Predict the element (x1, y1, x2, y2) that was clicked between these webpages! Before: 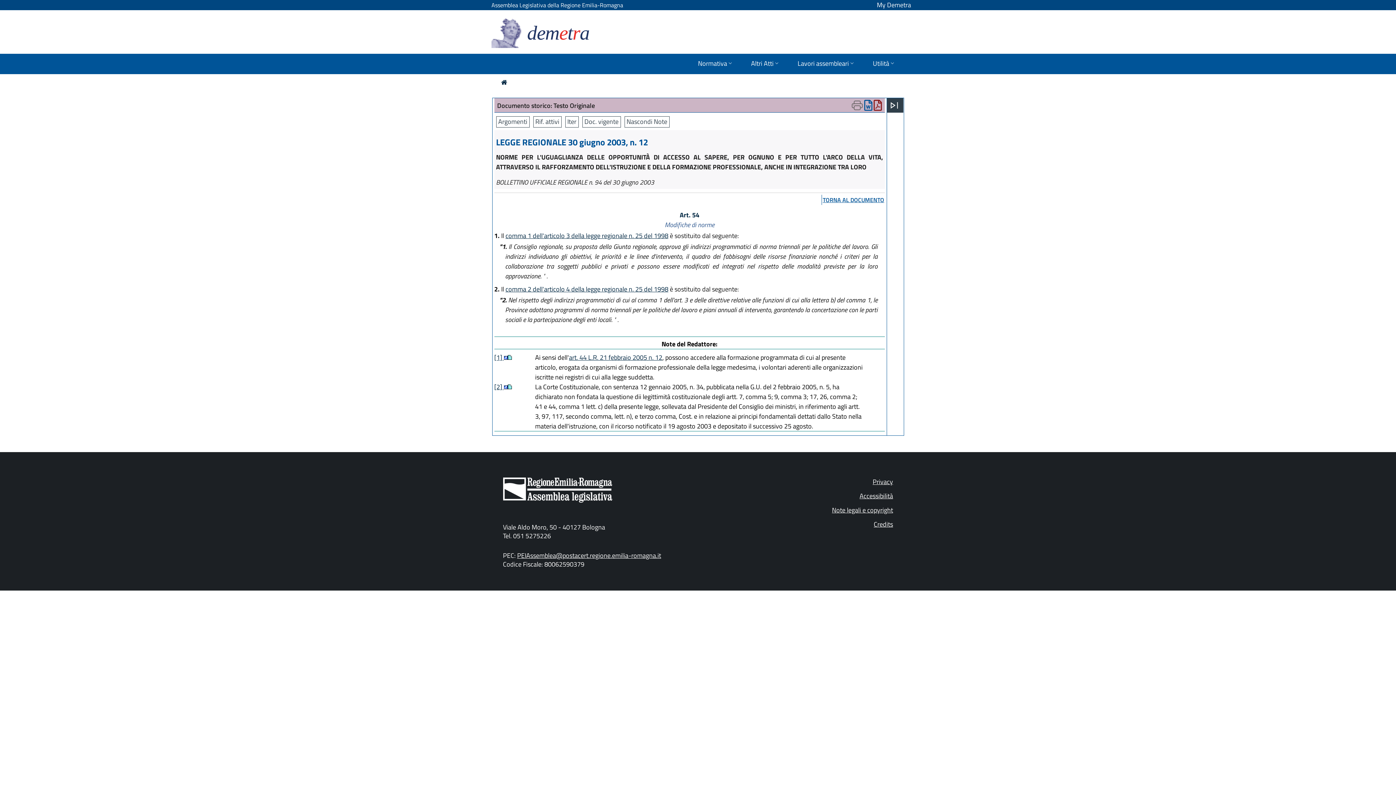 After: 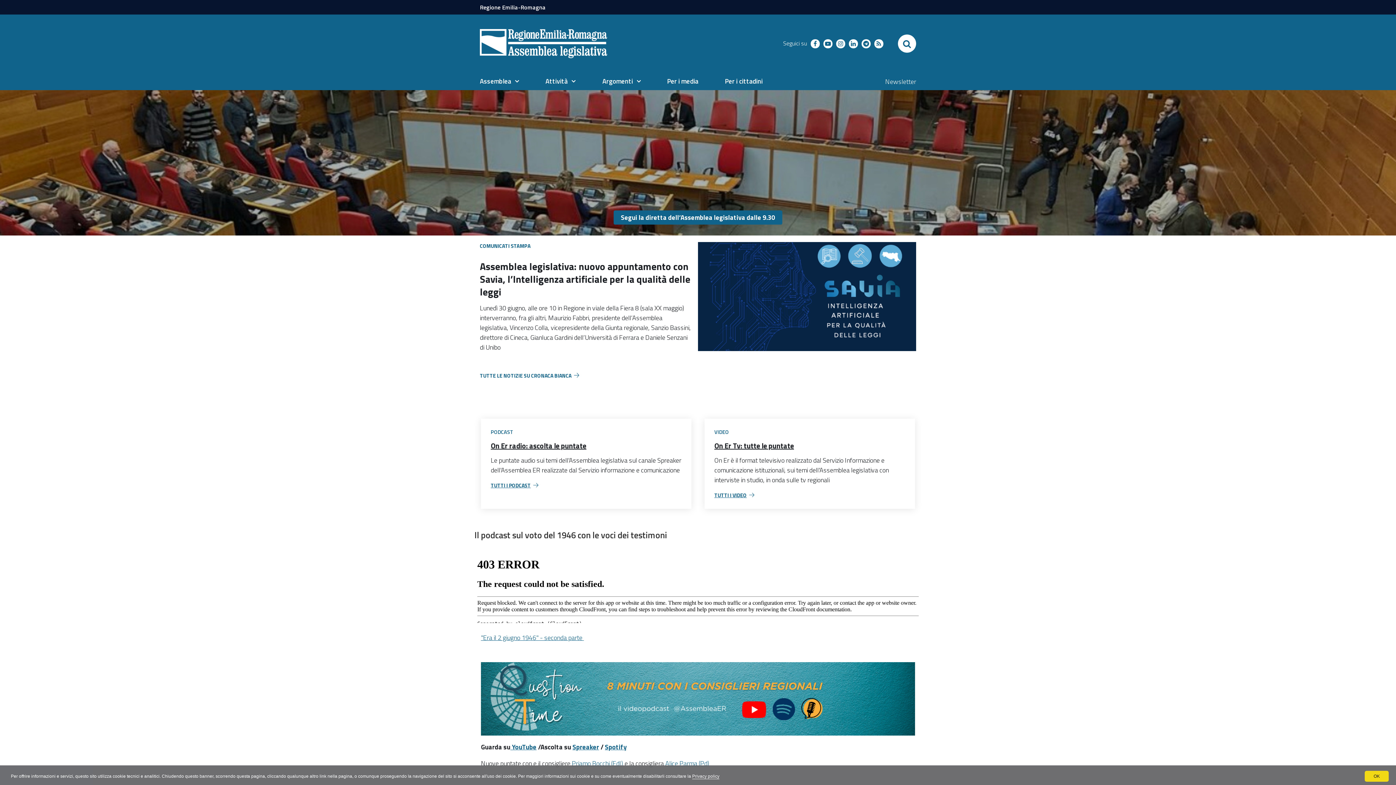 Action: bbox: (491, -3, 623, 13) label: Assemblea Legislativa della Regione Emilia-Romagna